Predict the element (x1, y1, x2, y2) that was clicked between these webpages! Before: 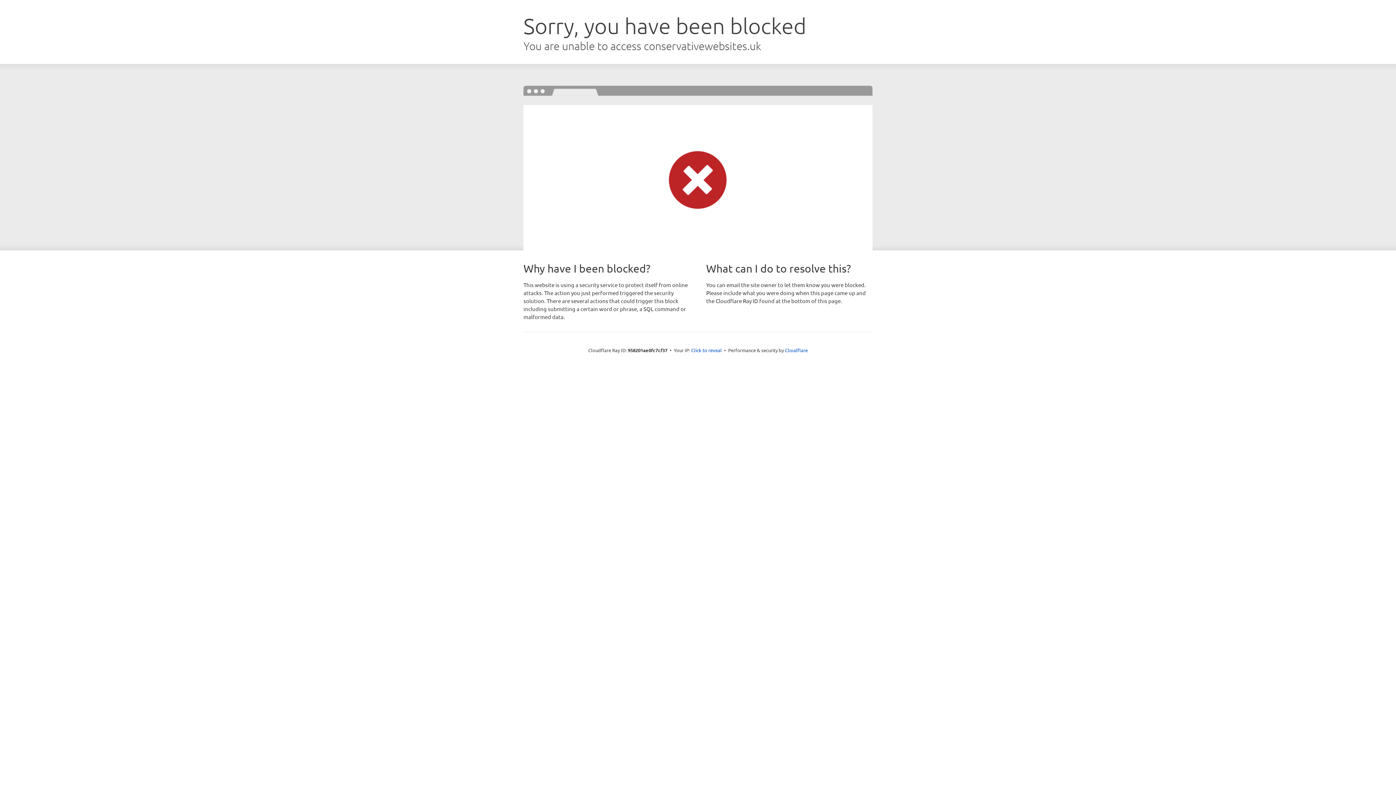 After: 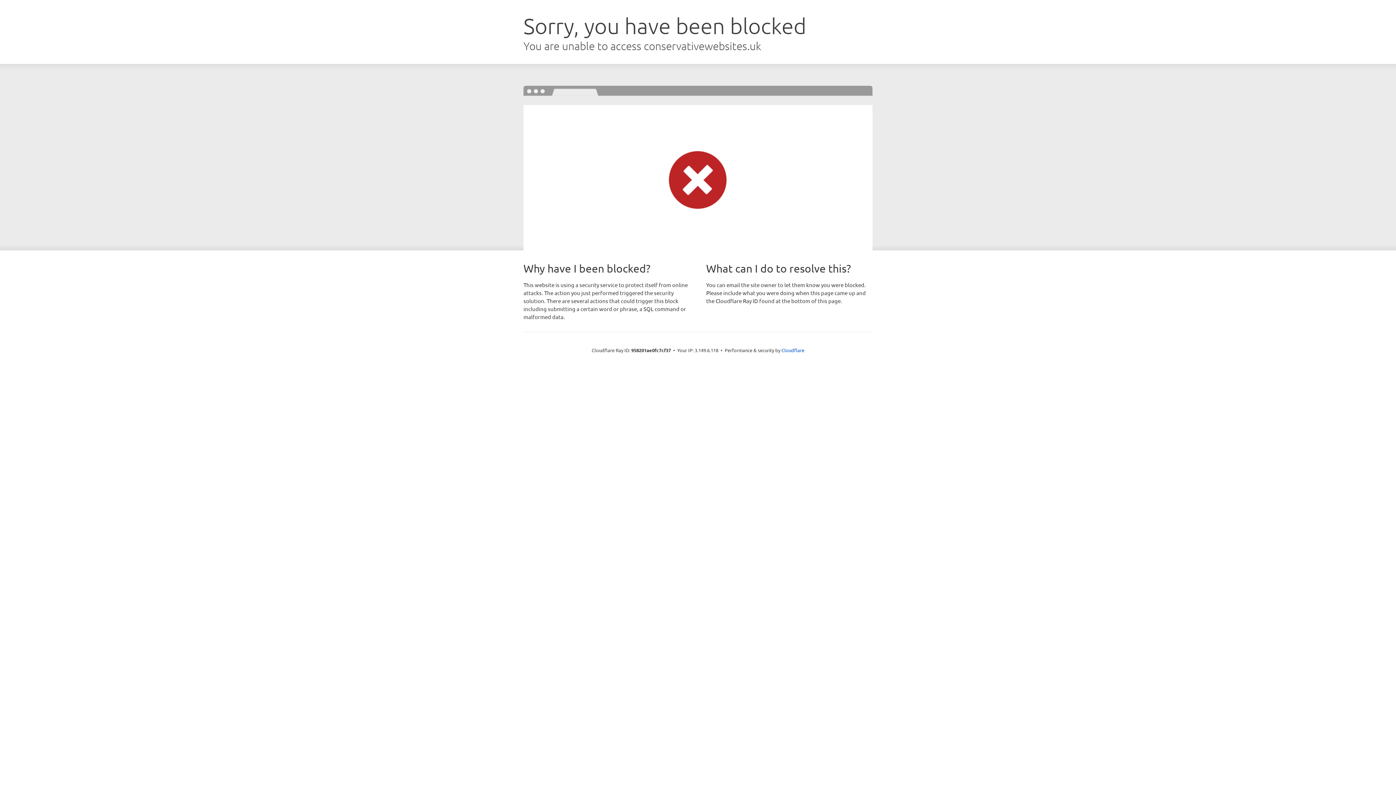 Action: bbox: (691, 346, 722, 353) label: Click to reveal